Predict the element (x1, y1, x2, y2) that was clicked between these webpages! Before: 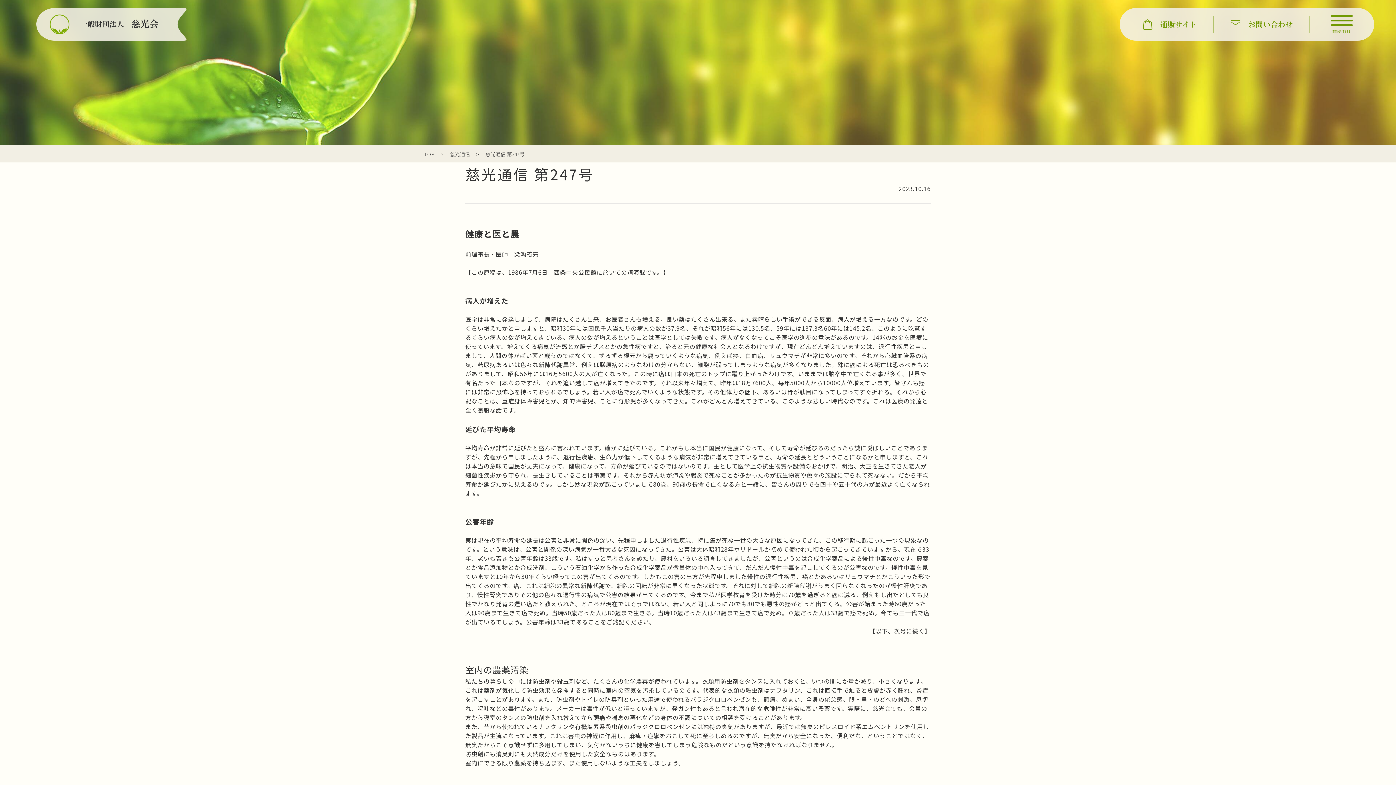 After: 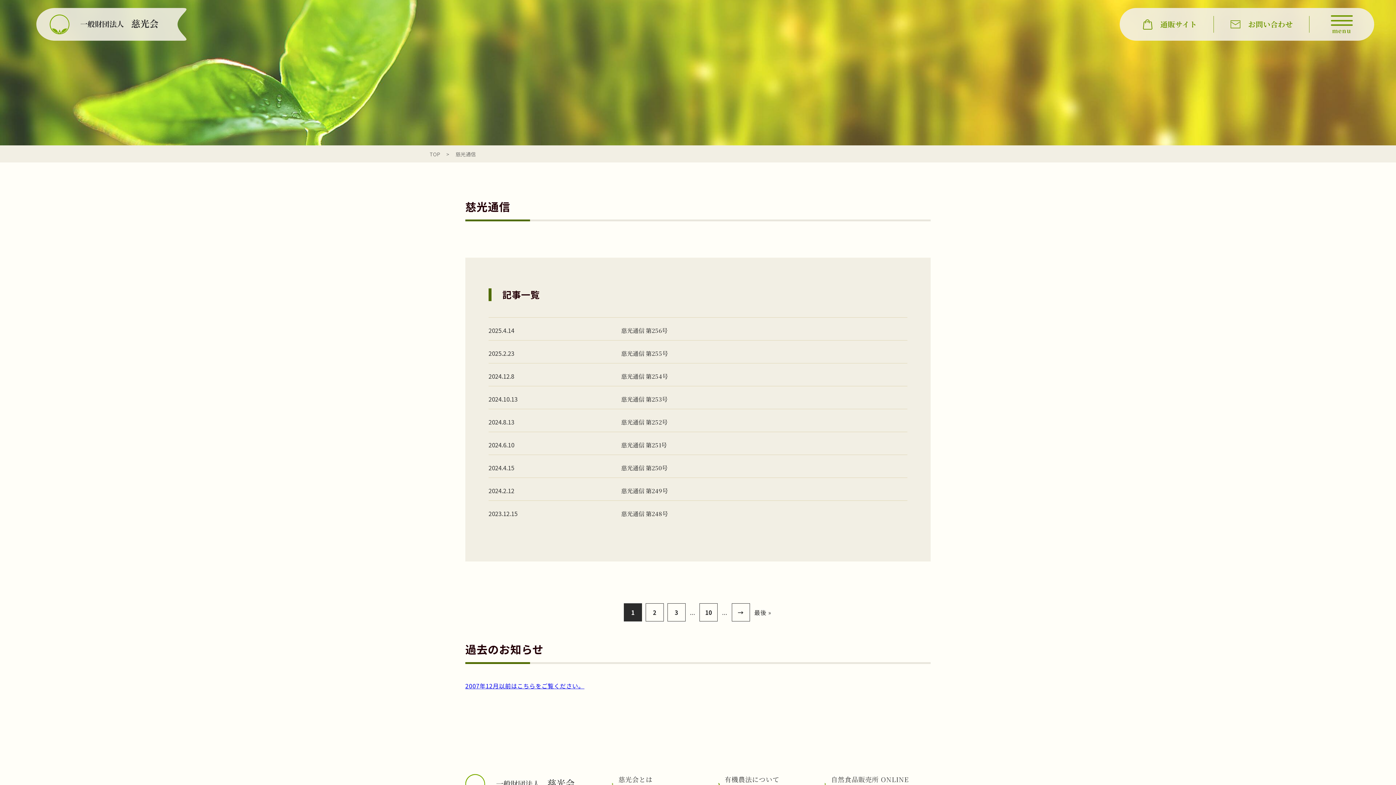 Action: label: 慈光通信 bbox: (447, 150, 472, 157)